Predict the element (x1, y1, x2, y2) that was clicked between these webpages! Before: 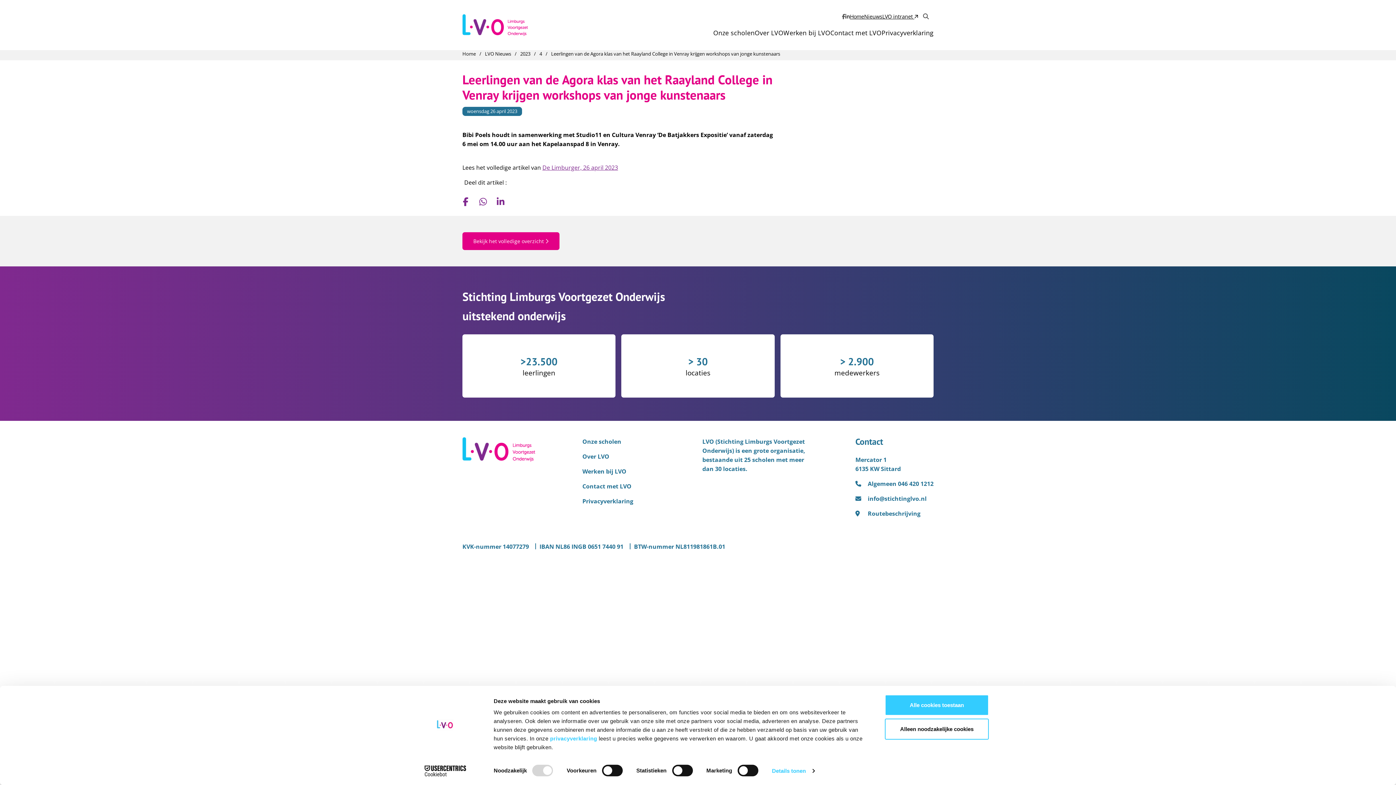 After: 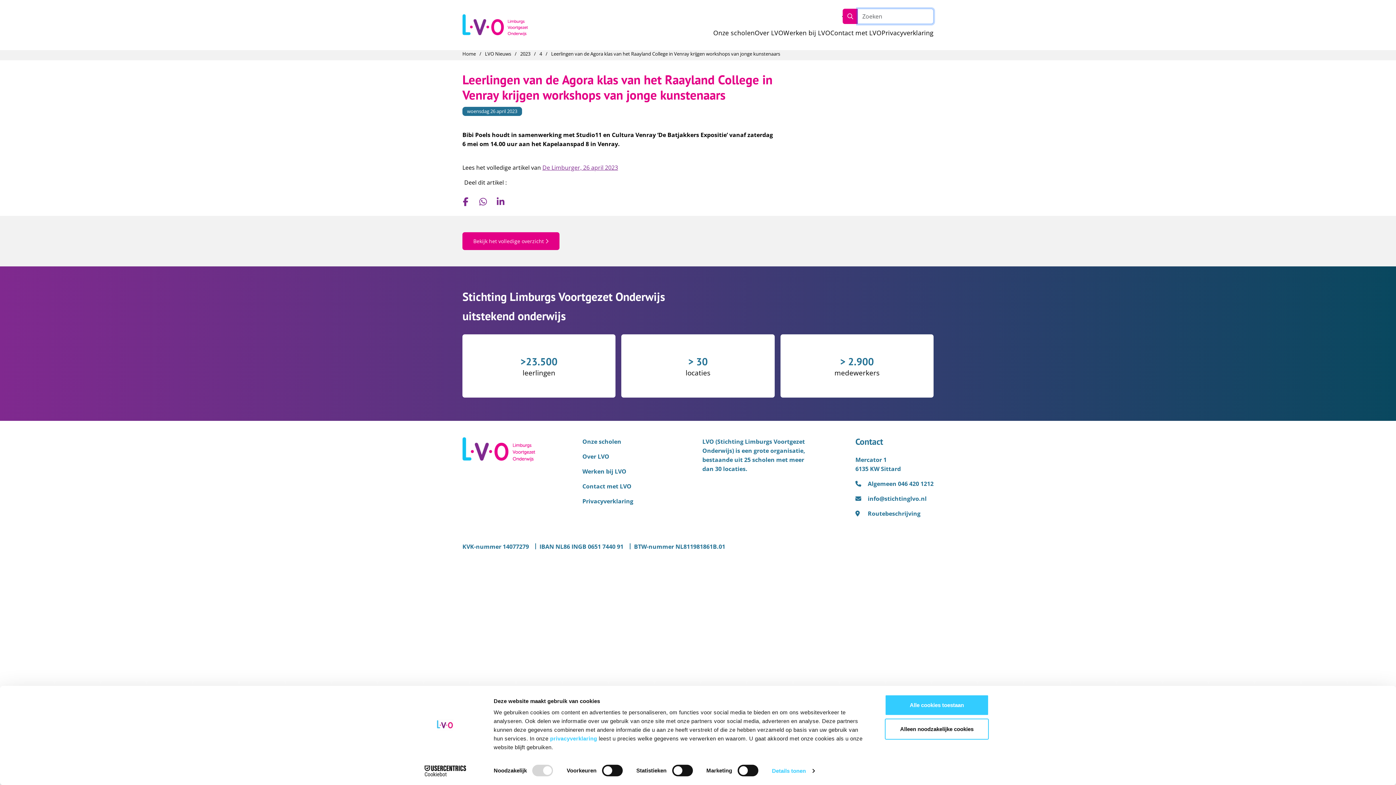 Action: bbox: (918, 8, 933, 24)